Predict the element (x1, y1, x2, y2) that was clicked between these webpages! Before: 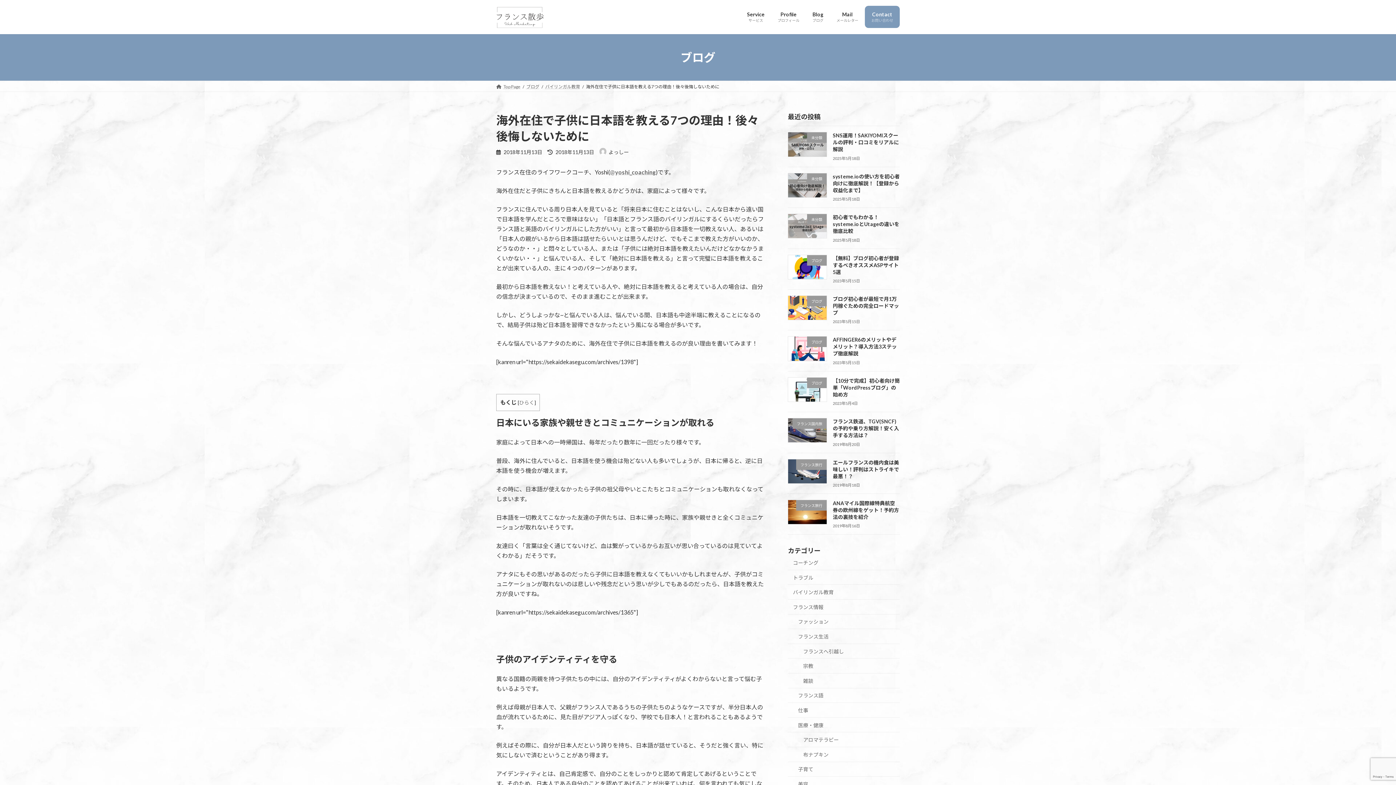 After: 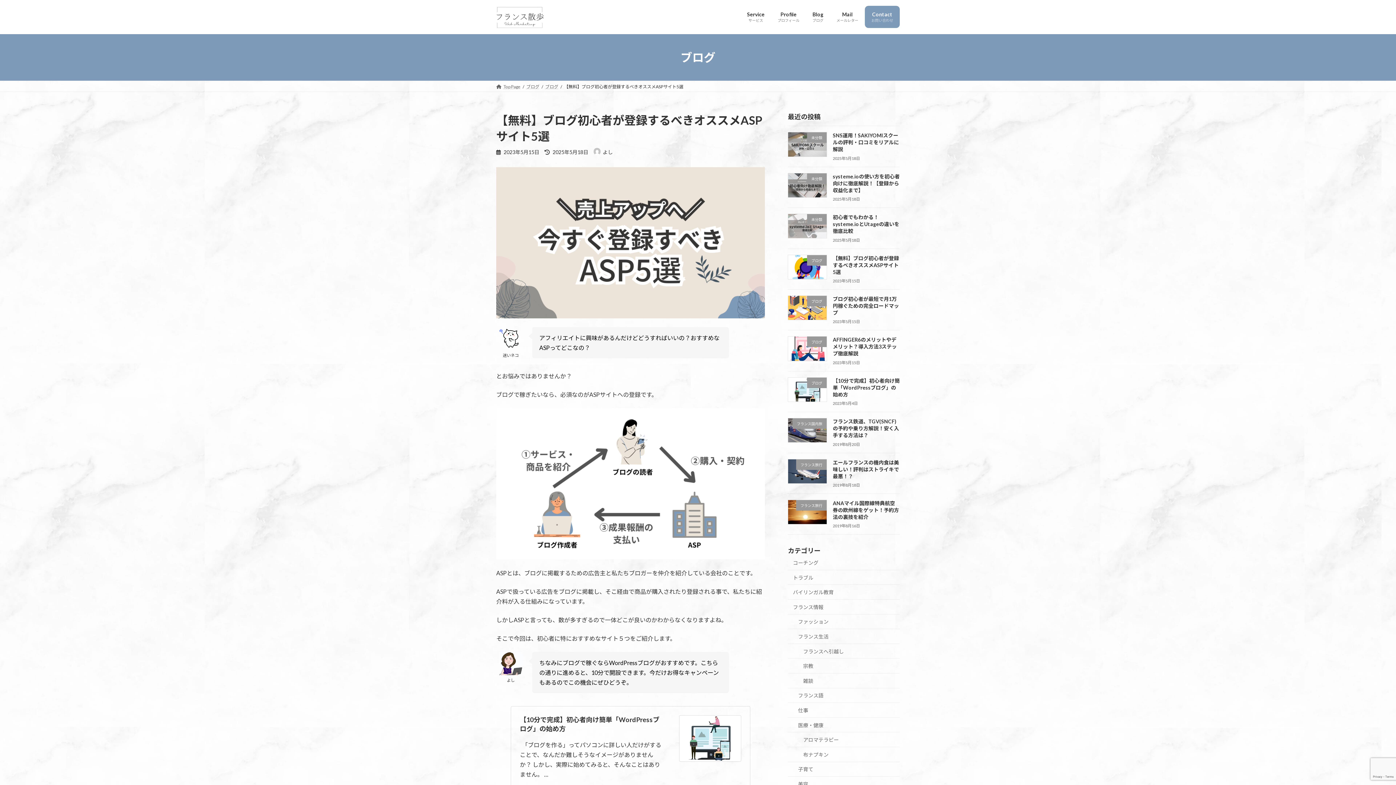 Action: bbox: (833, 255, 899, 275) label: 【無料】ブログ初心者が登録するべきオススメASPサイト5選